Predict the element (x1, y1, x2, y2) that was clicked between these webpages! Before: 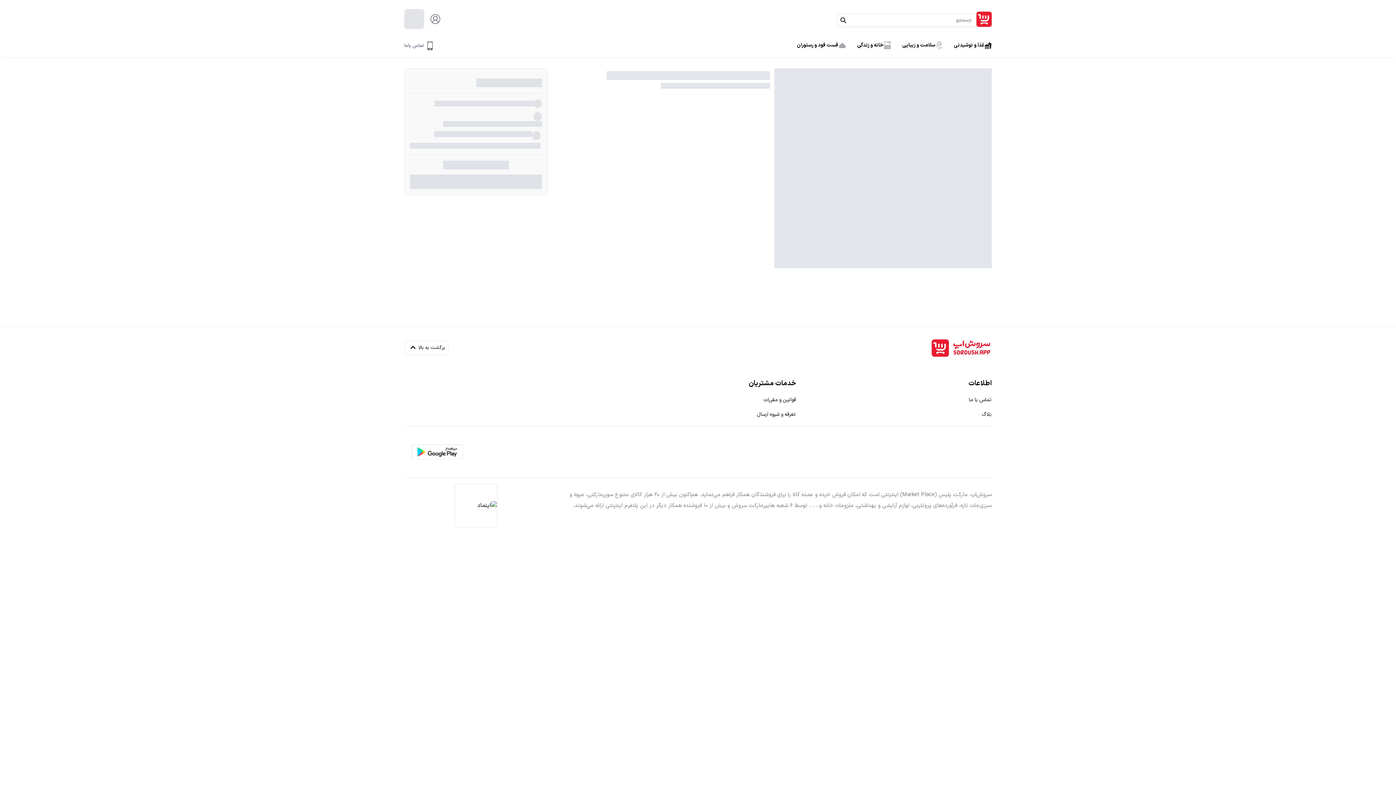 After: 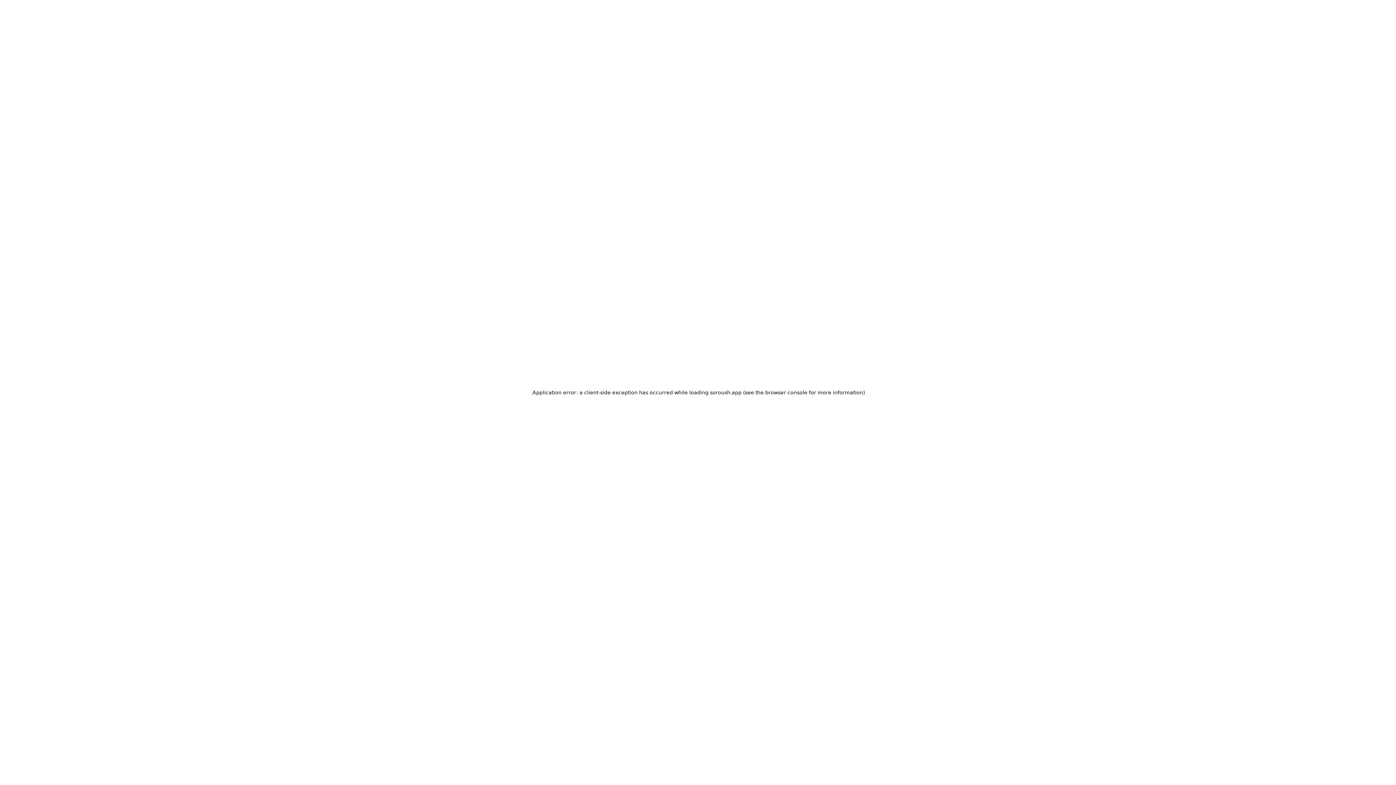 Action: bbox: (902, 38, 943, 52) label: سلامت و زیبایی